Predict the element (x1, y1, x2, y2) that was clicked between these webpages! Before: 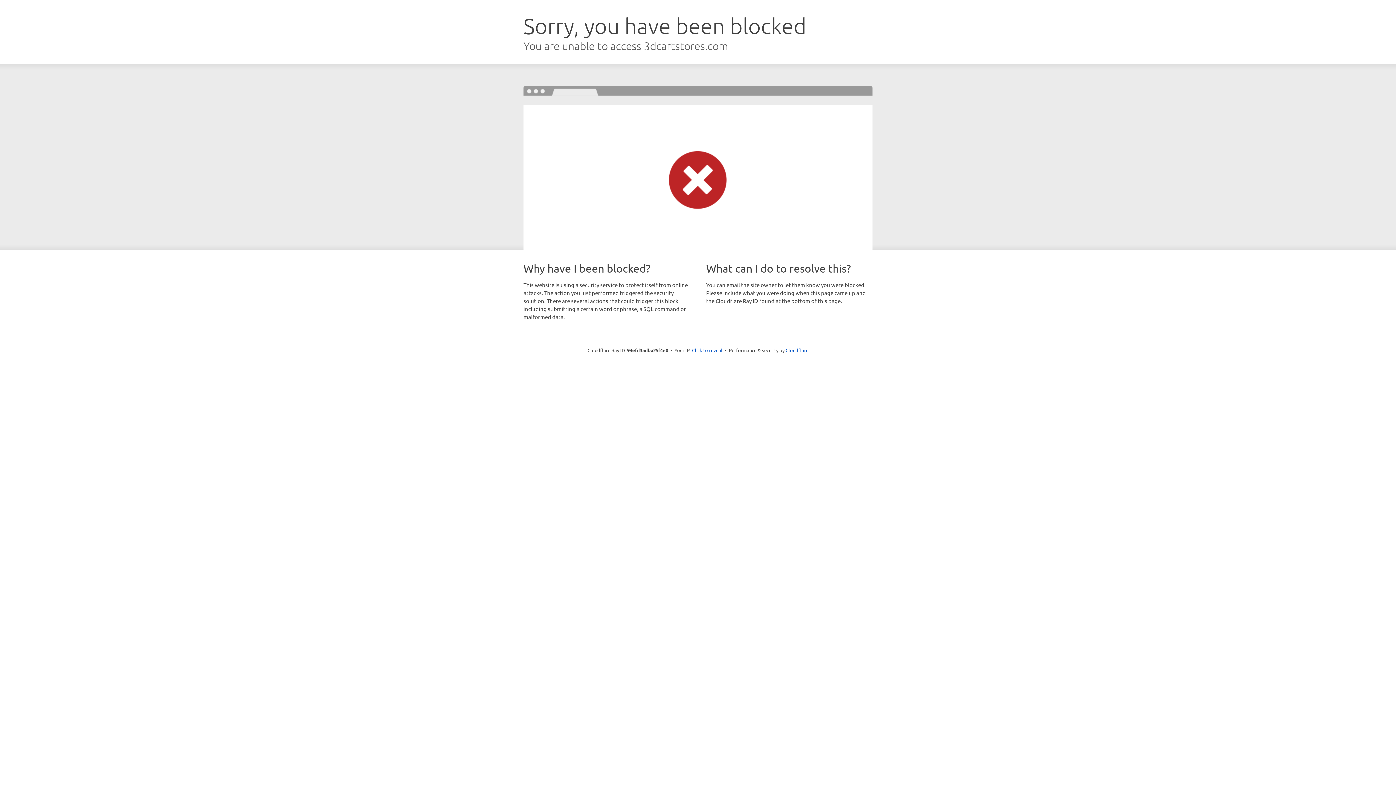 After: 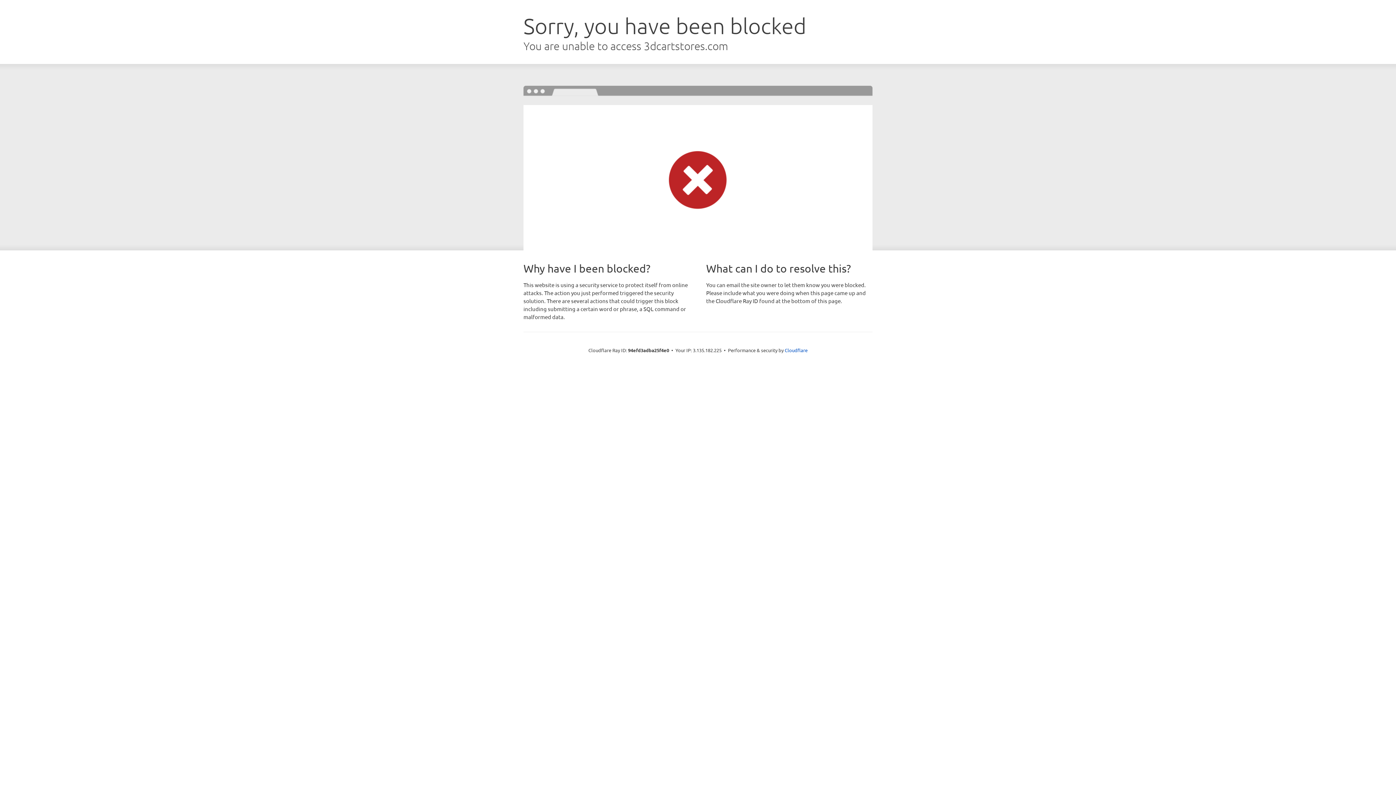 Action: label: Click to reveal bbox: (692, 346, 722, 353)